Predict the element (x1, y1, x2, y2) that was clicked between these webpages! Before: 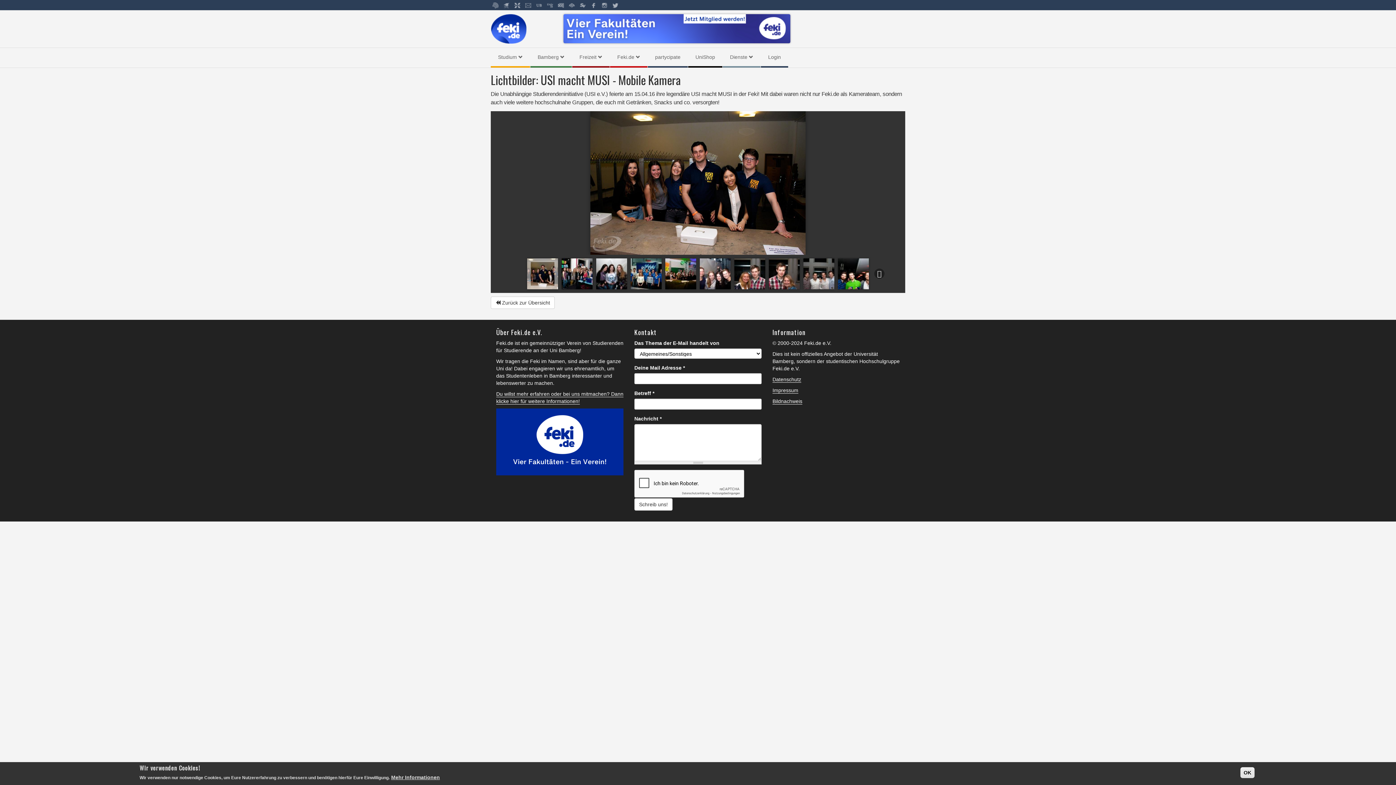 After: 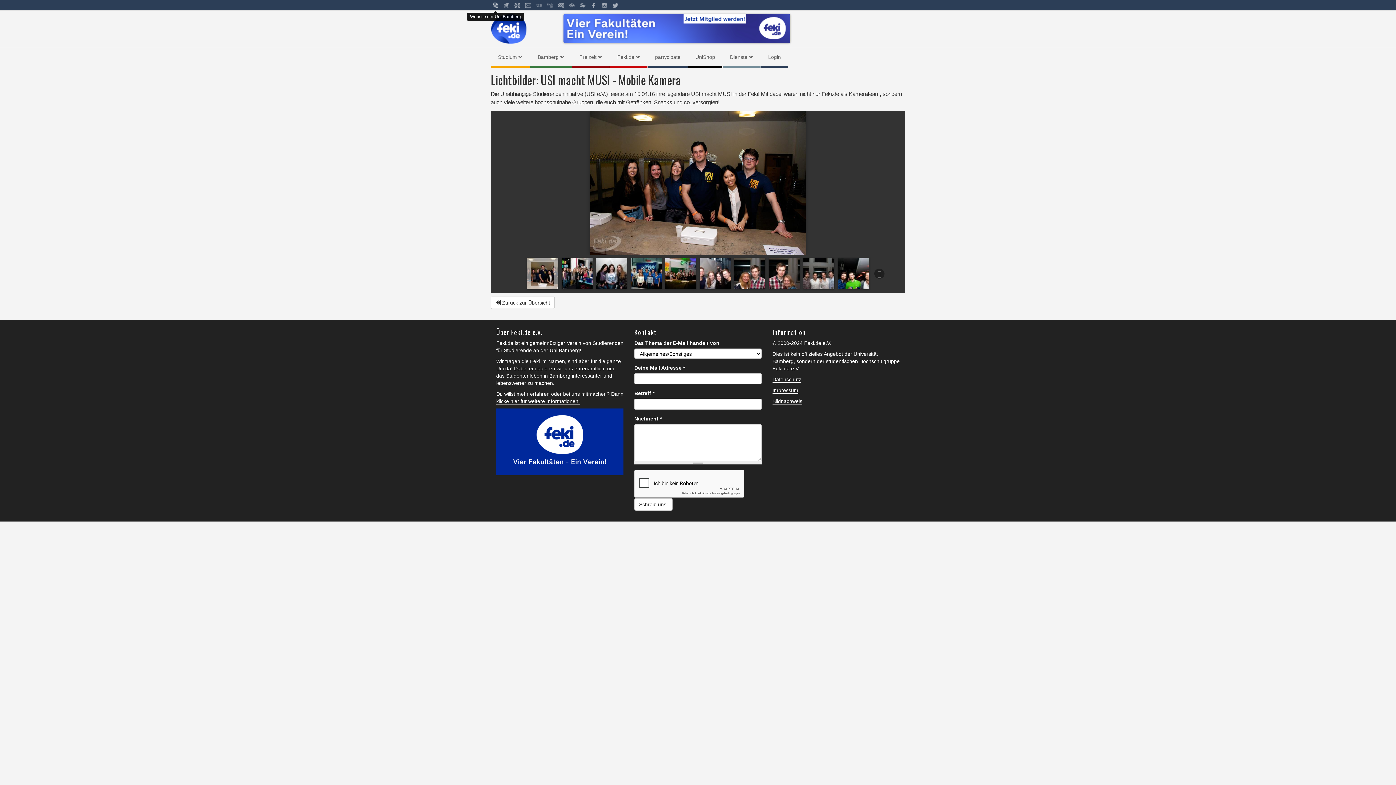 Action: bbox: (490, 0, 500, 9)